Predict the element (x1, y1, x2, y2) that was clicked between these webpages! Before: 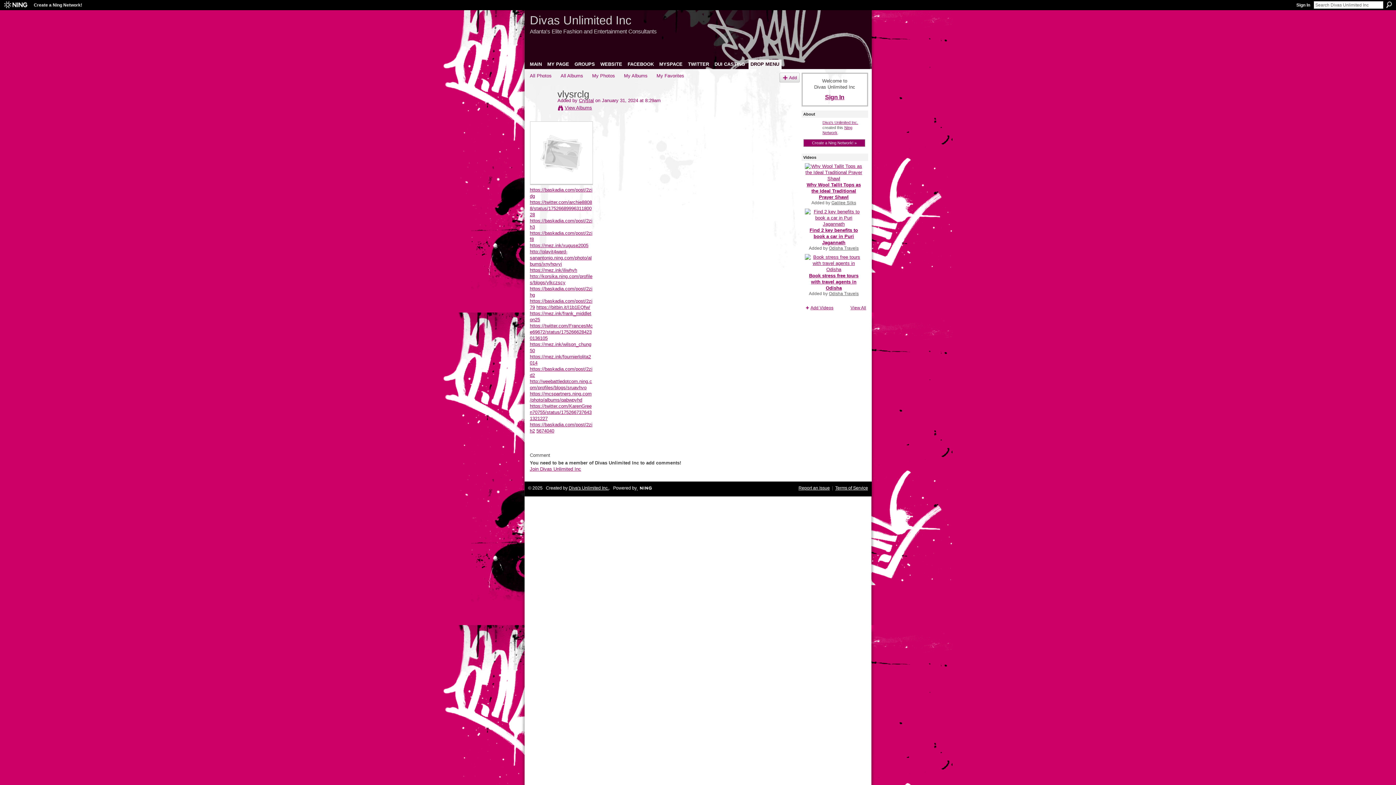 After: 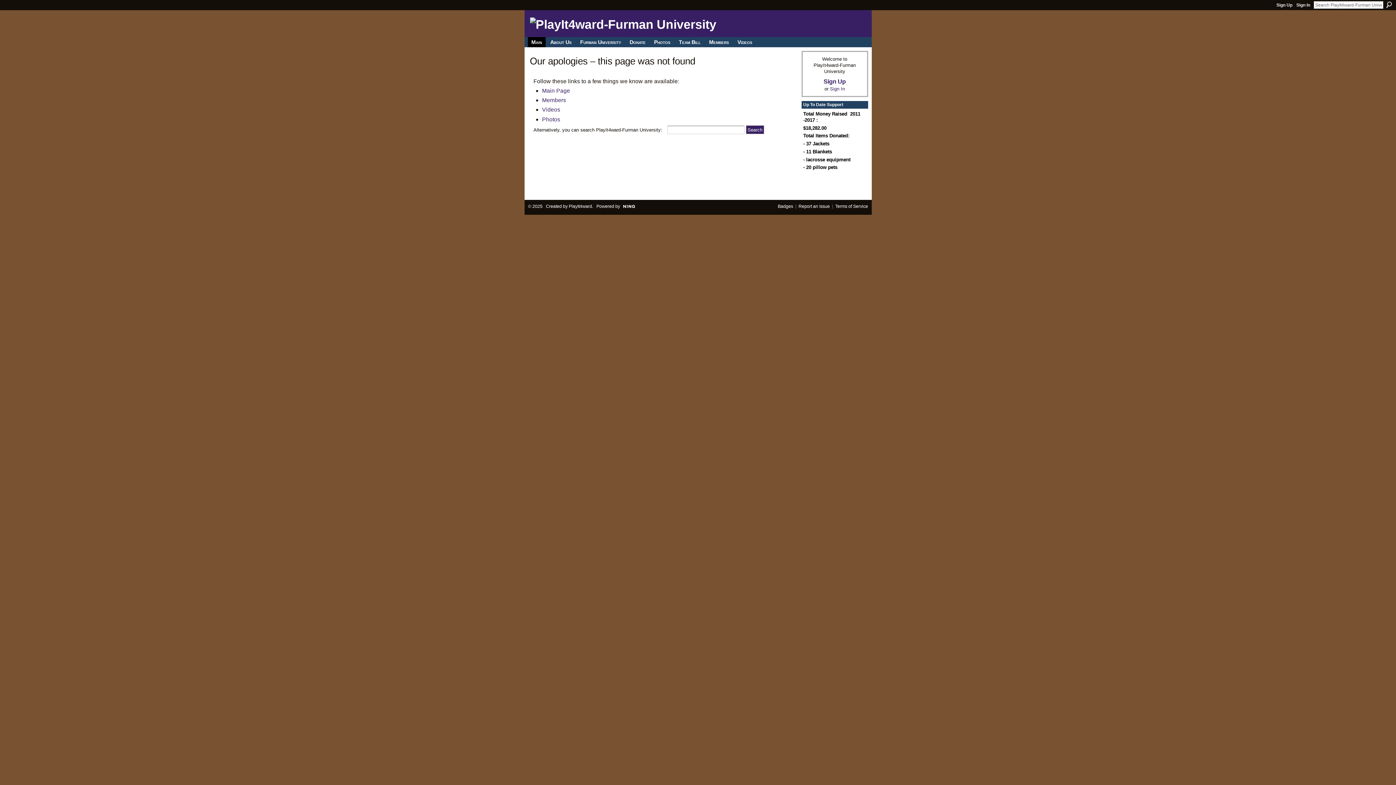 Action: bbox: (530, 248, 591, 266) label: http://playit4ward-sanantonio.ning.com/photo/albums/xnyhqvyi